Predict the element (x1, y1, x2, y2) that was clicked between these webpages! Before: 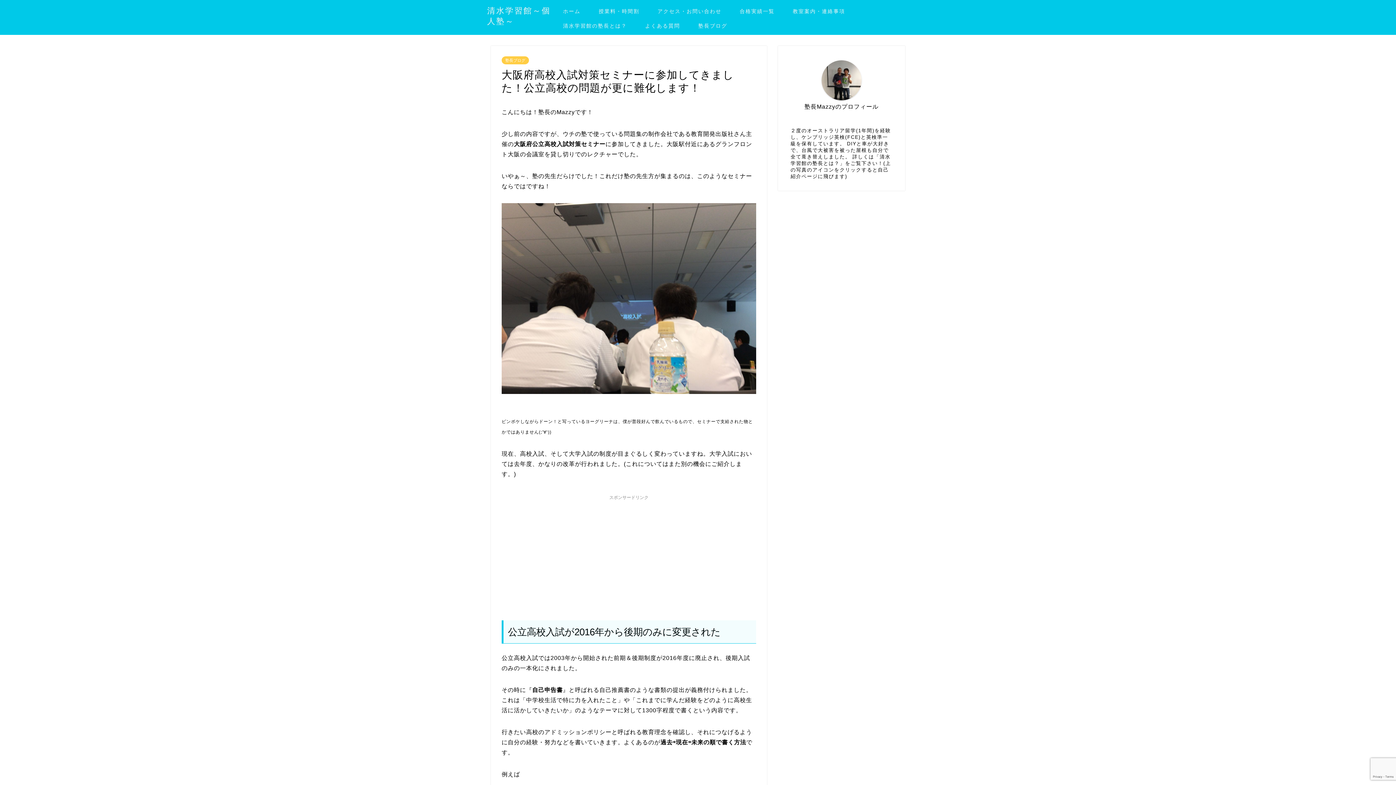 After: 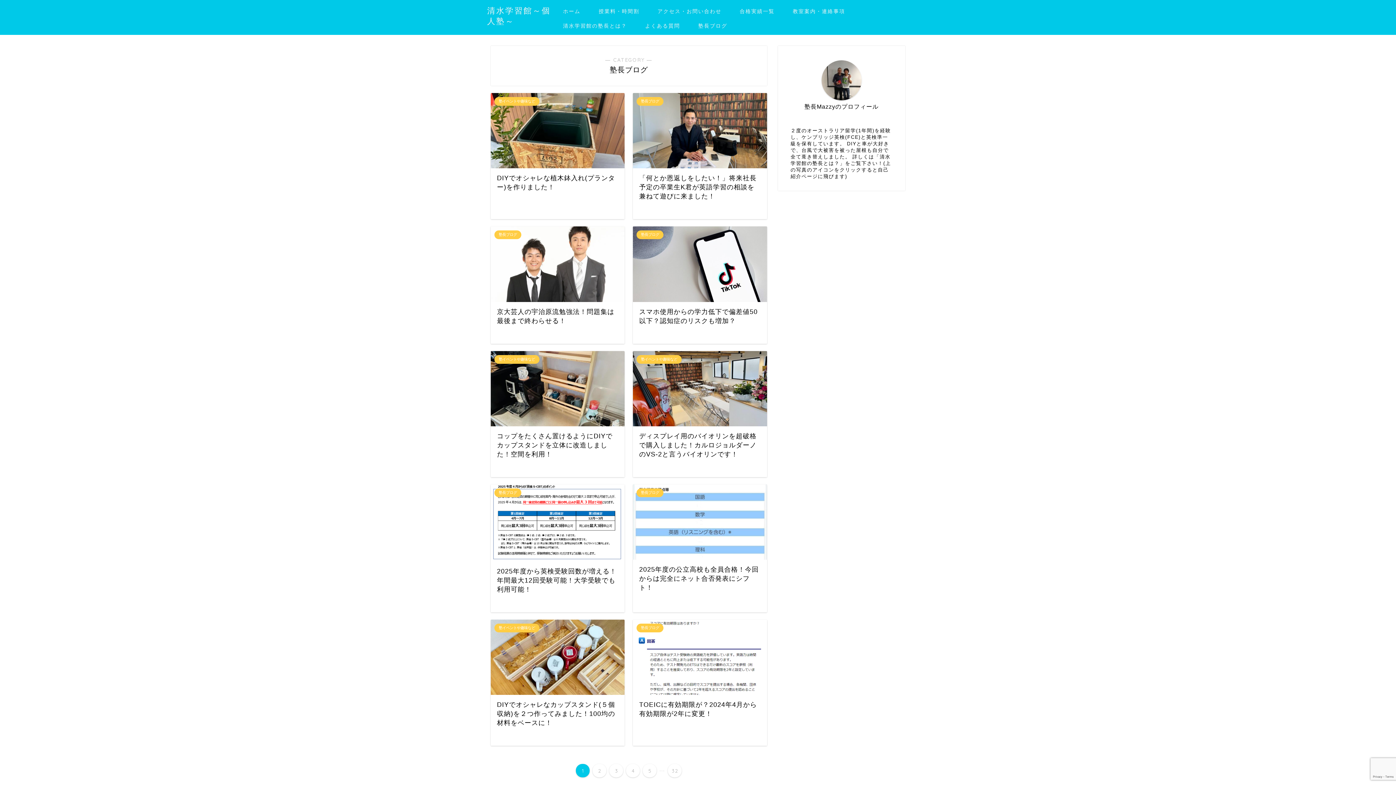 Action: bbox: (689, 20, 736, 34) label: 塾長ブログ